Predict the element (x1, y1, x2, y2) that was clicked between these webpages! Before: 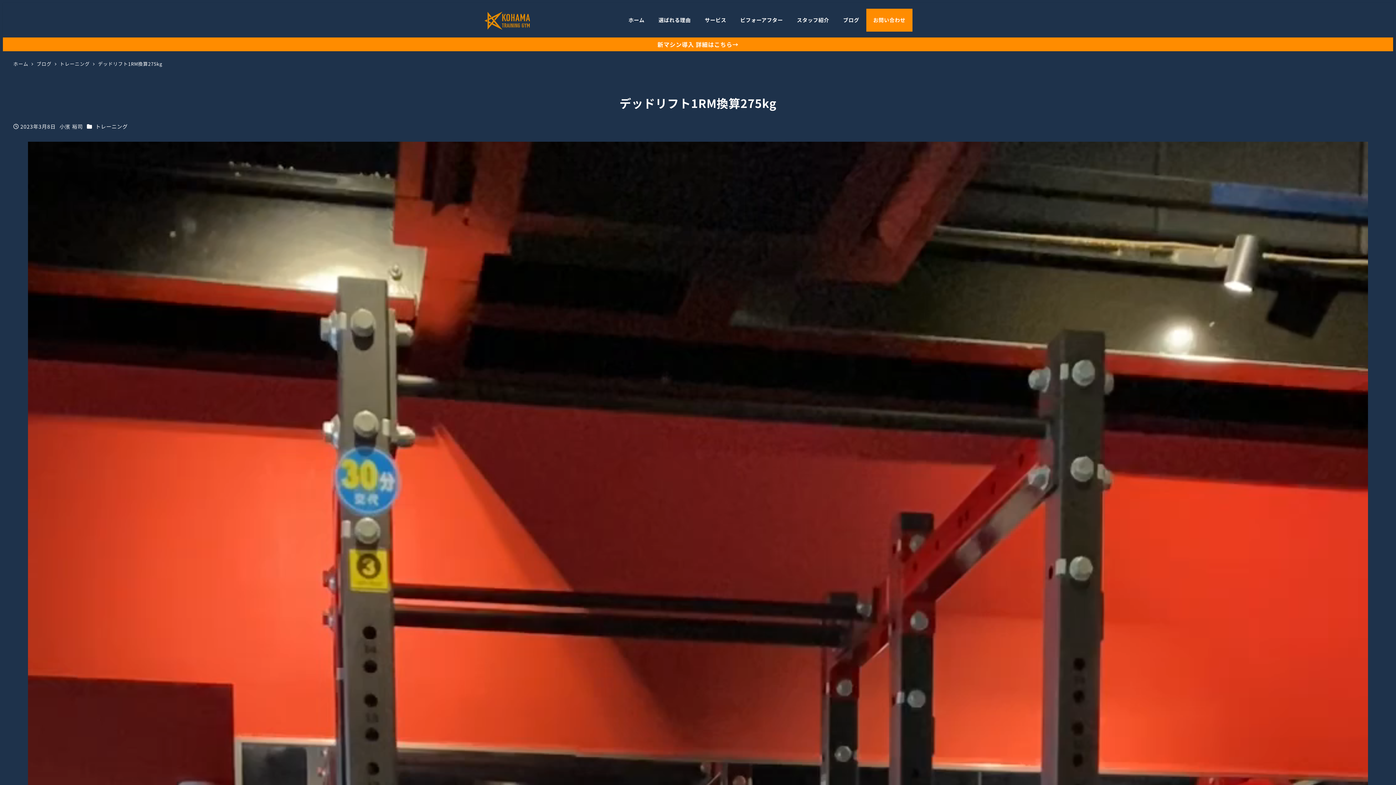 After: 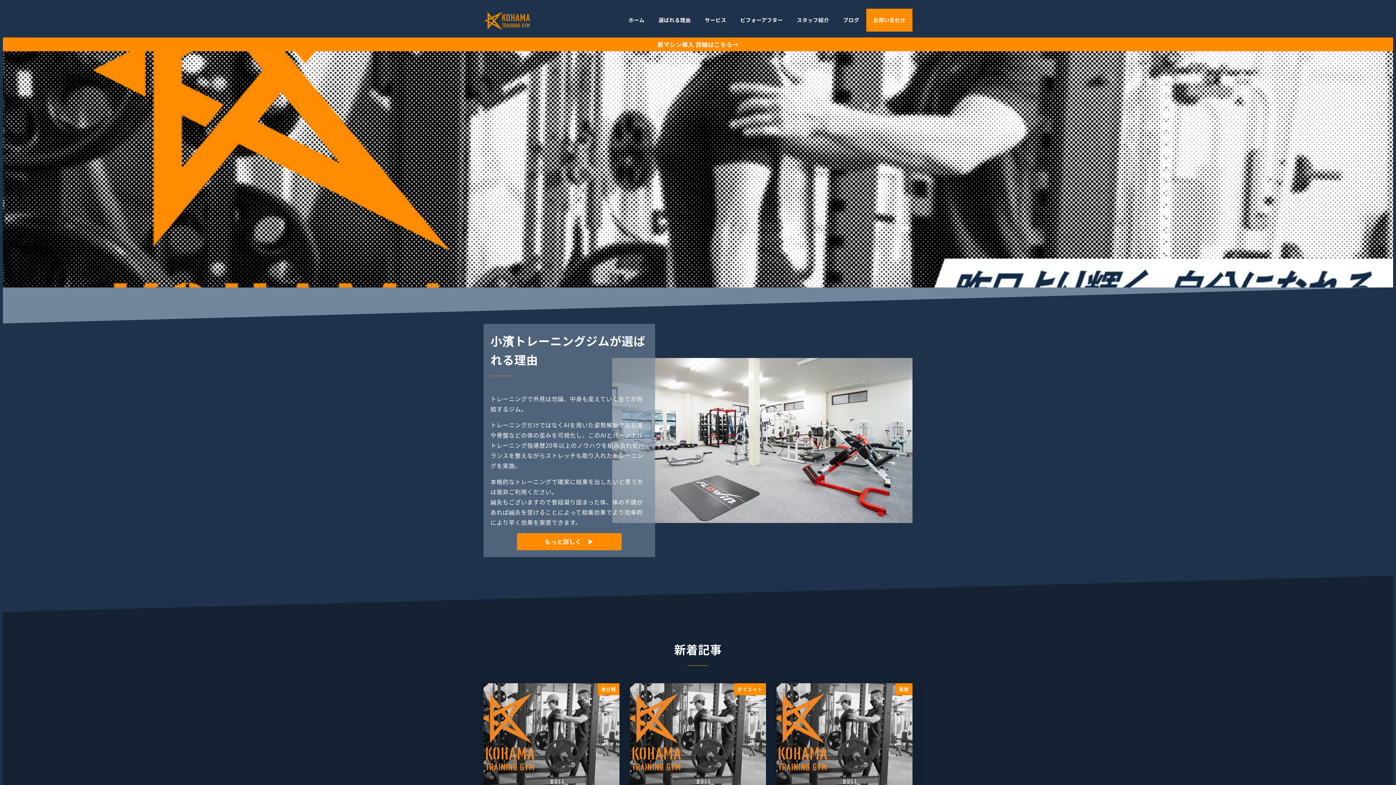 Action: label: ホーム  bbox: (13, 60, 30, 67)